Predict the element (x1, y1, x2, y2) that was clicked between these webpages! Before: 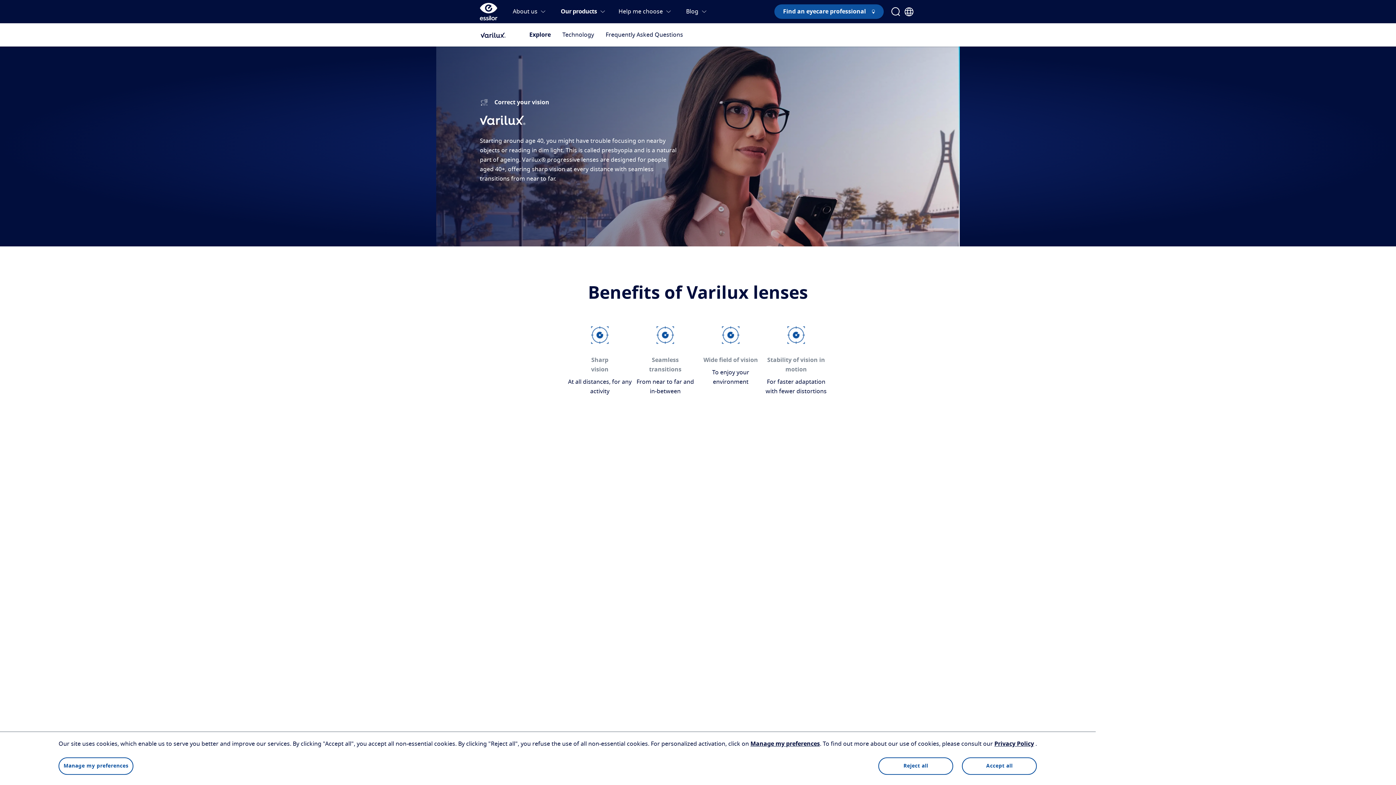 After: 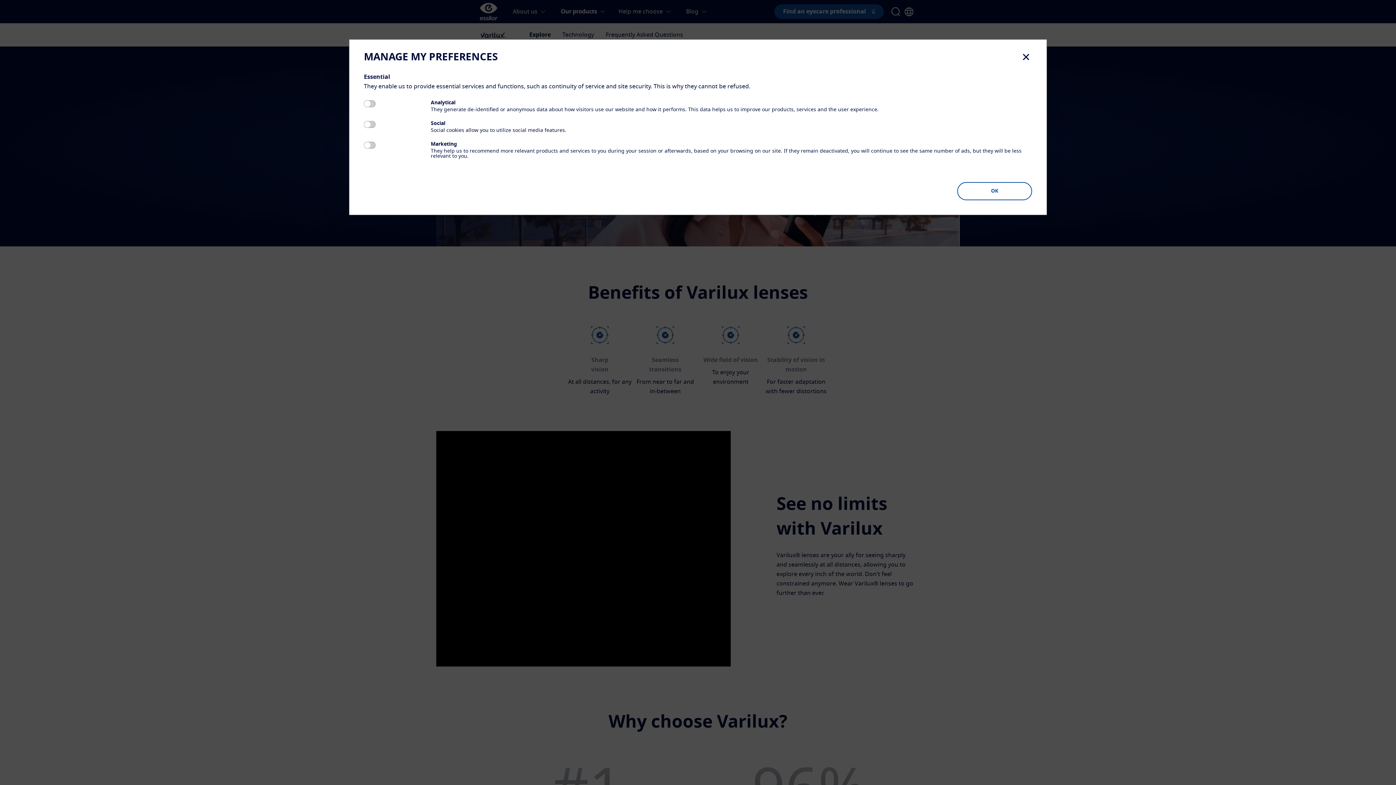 Action: bbox: (750, 741, 820, 747) label: Manage my preferences